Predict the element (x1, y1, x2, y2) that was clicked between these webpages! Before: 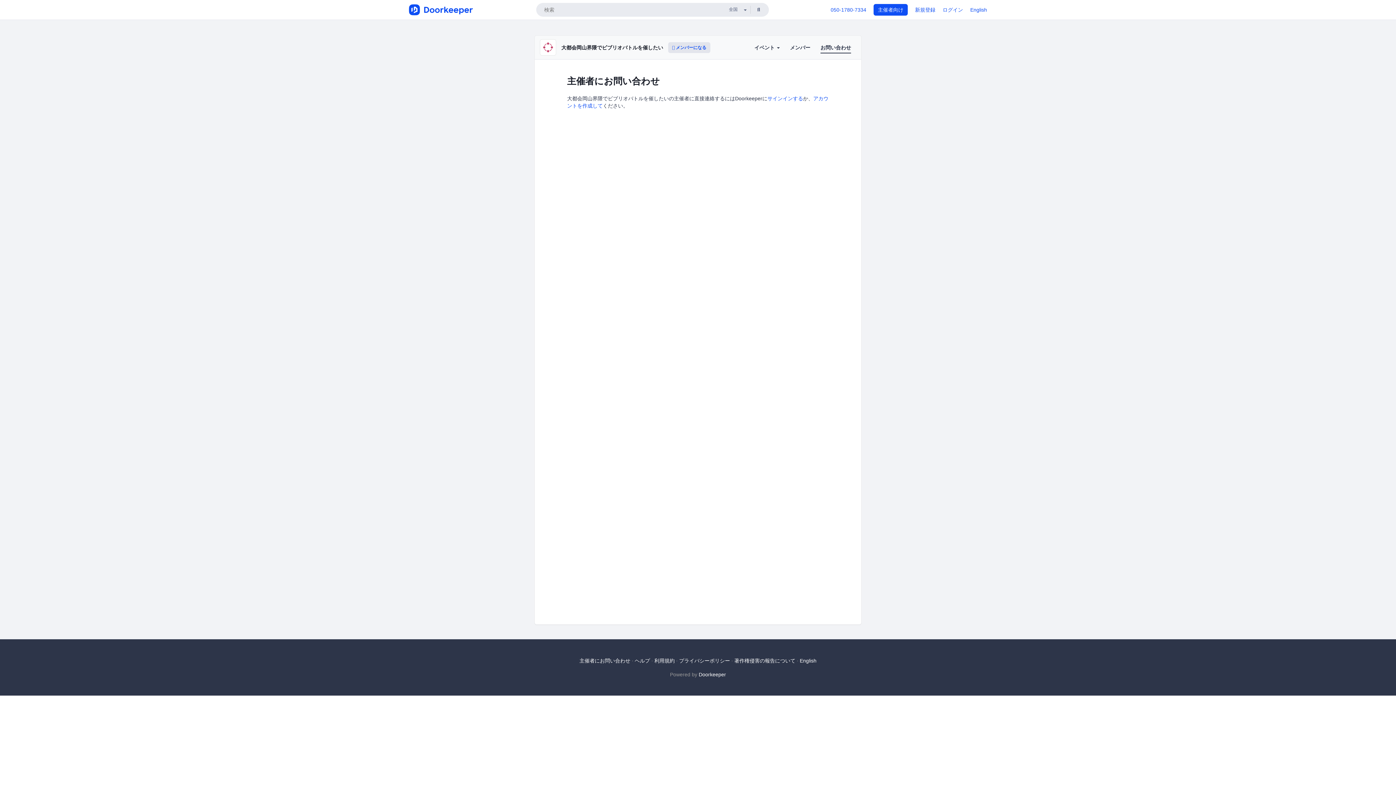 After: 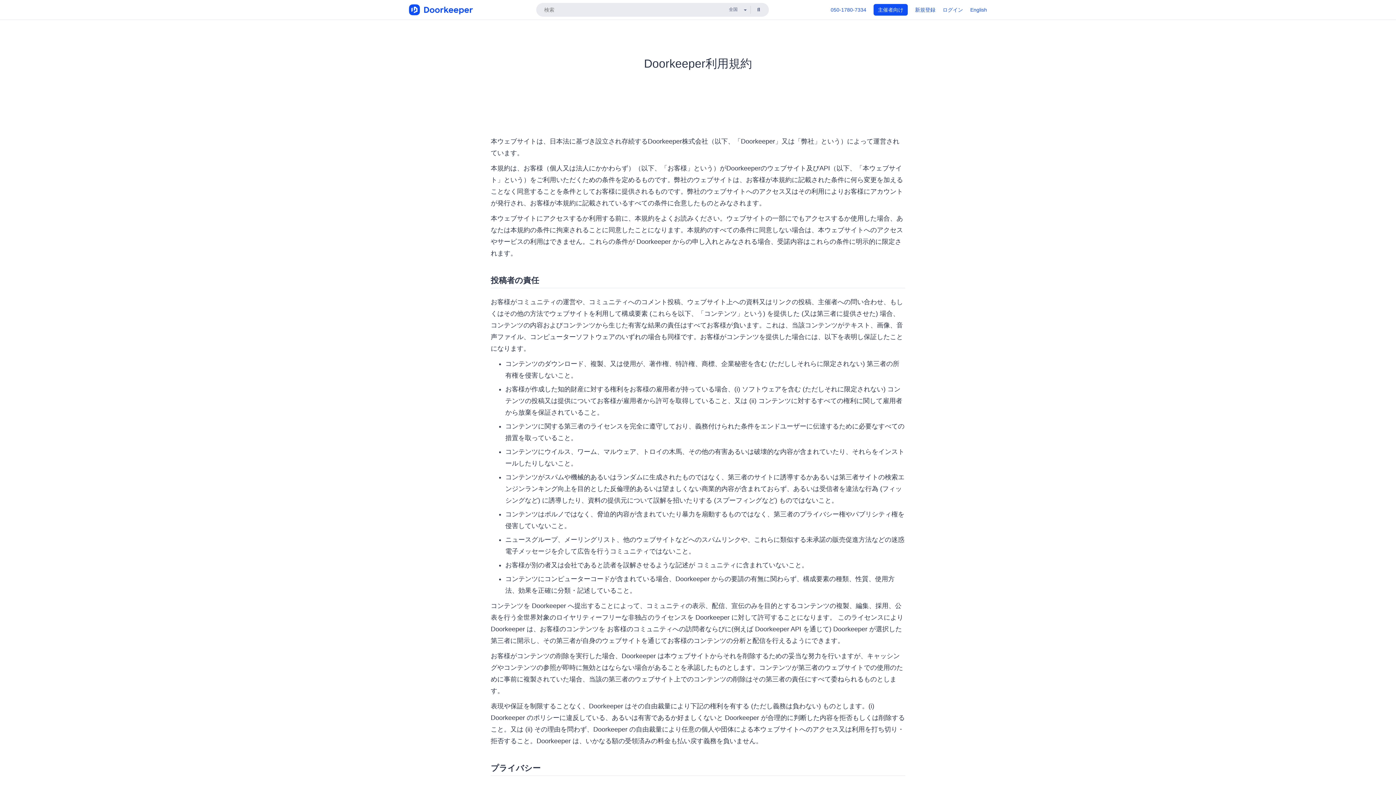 Action: label: 利用規約 bbox: (654, 658, 674, 663)